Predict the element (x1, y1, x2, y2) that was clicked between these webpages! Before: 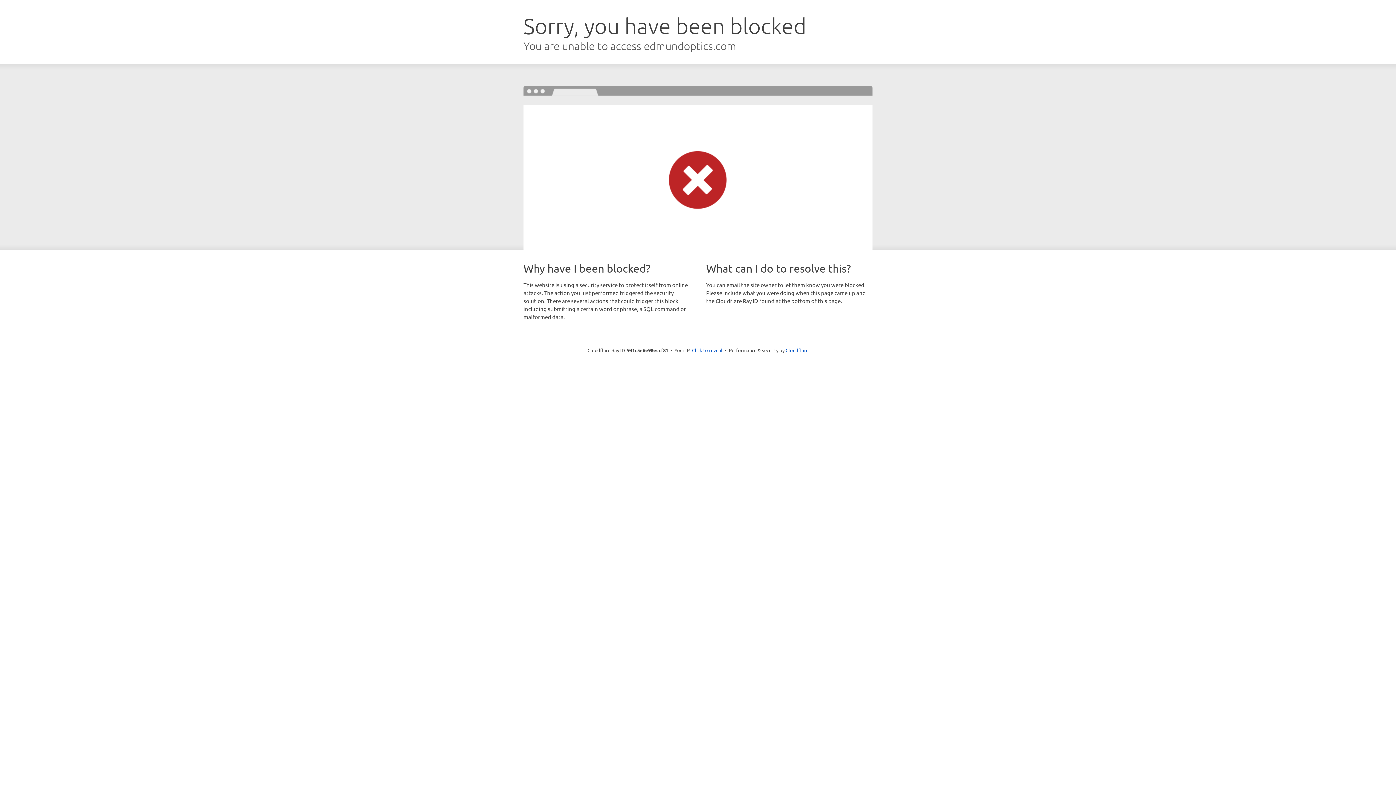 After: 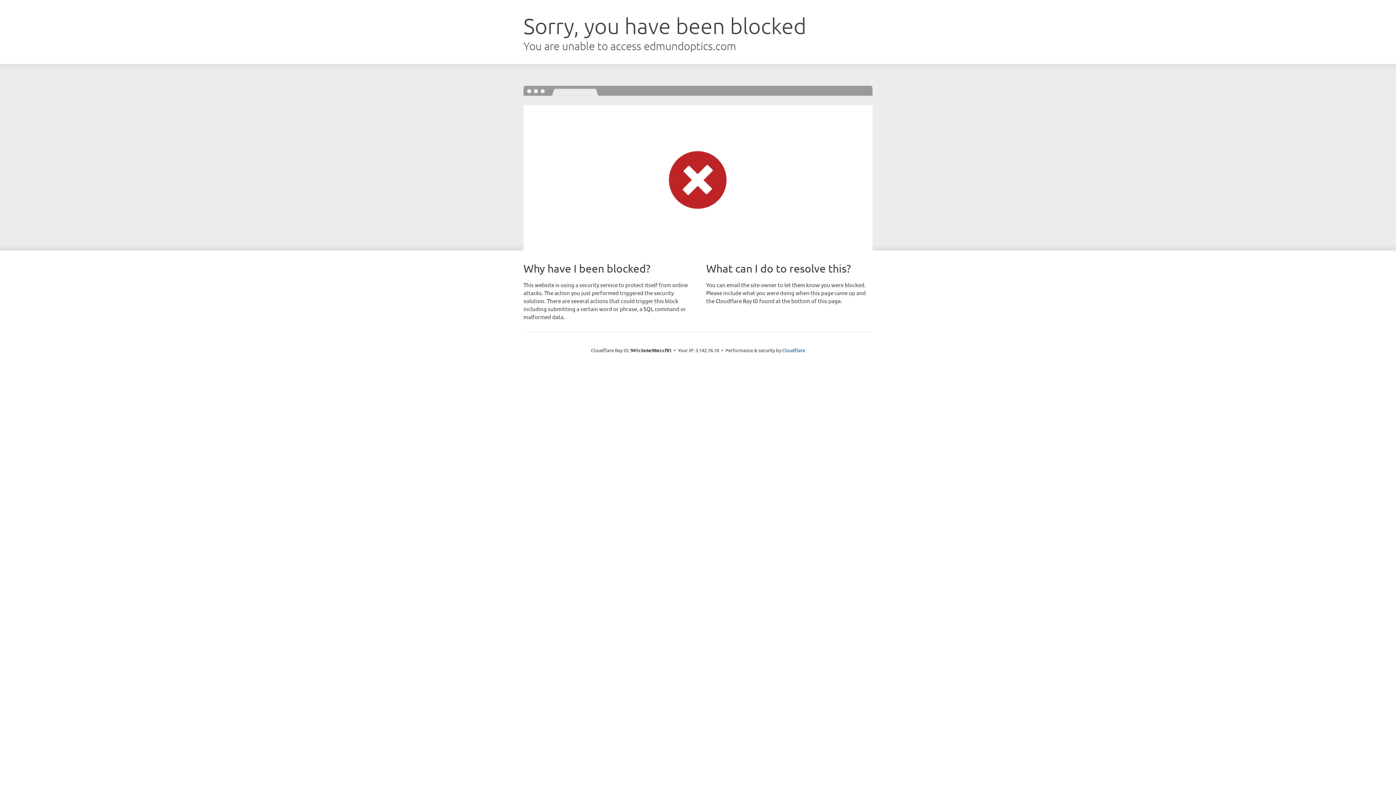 Action: bbox: (692, 346, 722, 353) label: Click to reveal